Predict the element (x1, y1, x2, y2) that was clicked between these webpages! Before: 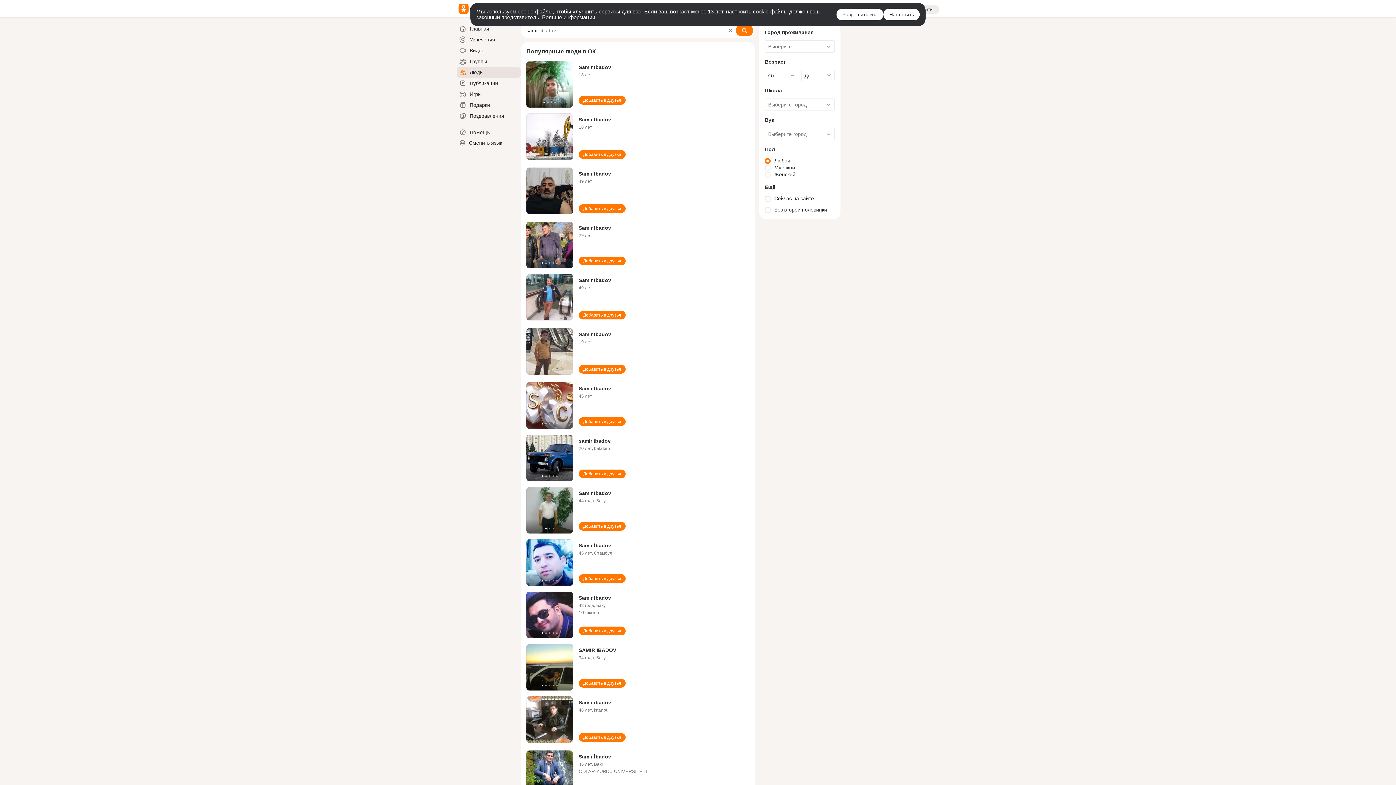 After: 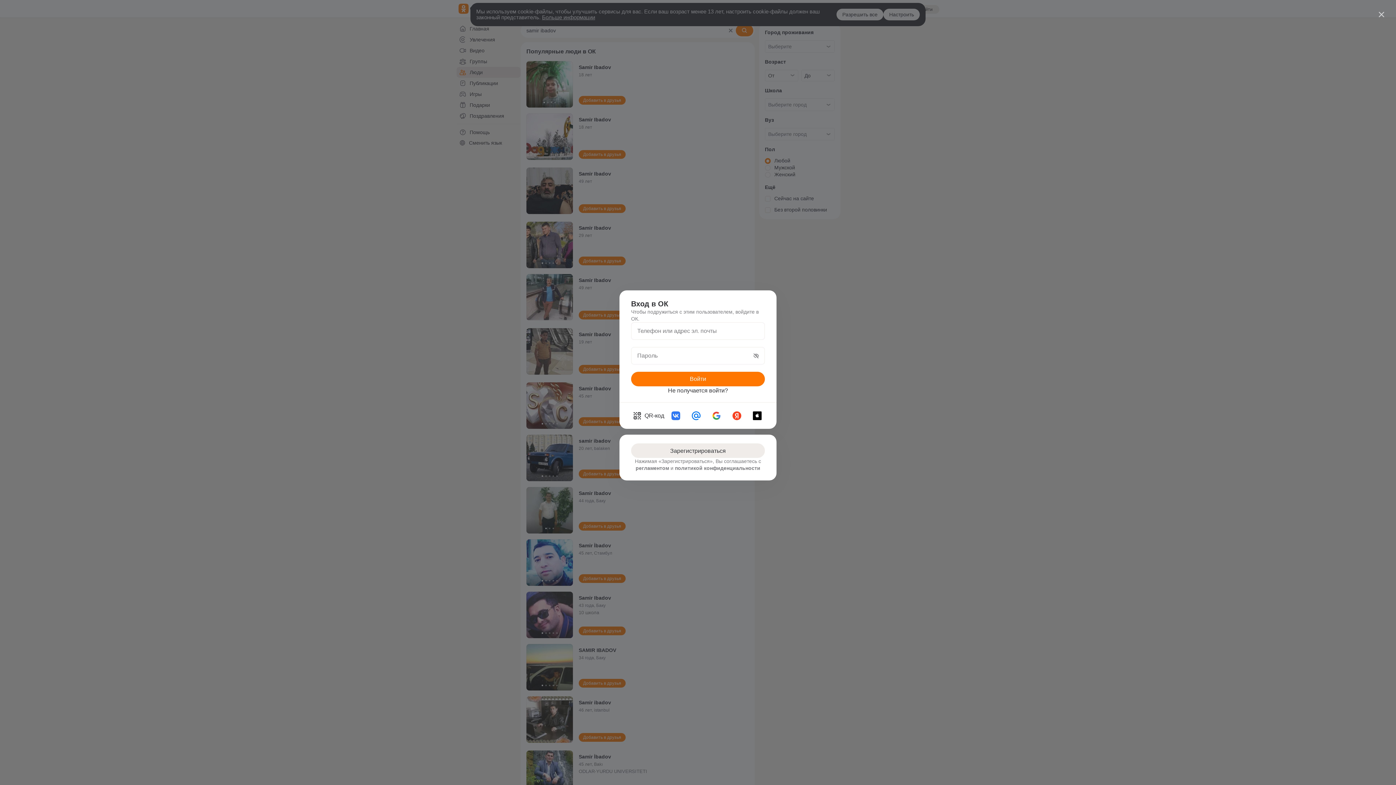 Action: bbox: (578, 150, 625, 158) label: Добавить в друзья